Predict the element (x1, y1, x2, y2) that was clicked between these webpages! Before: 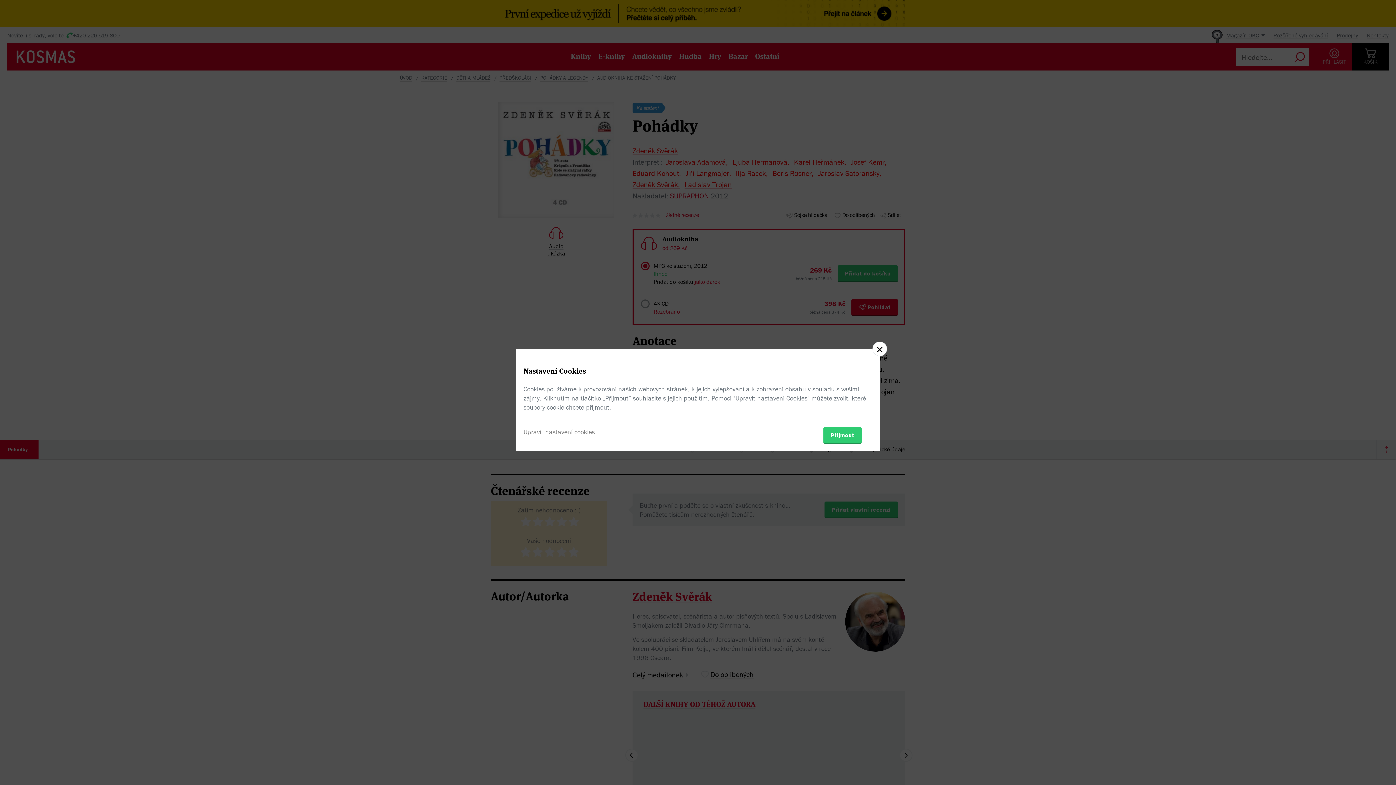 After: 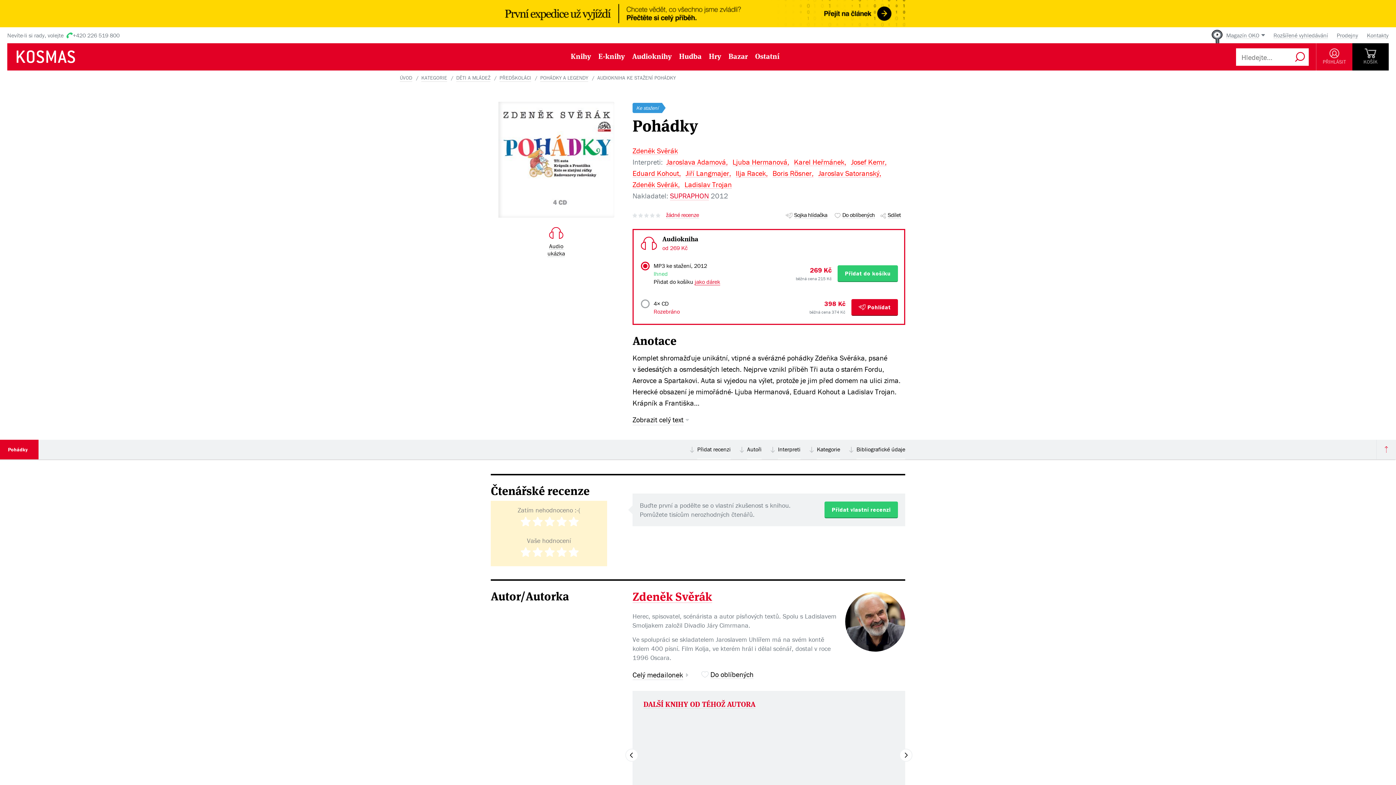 Action: bbox: (872, 341, 887, 356)